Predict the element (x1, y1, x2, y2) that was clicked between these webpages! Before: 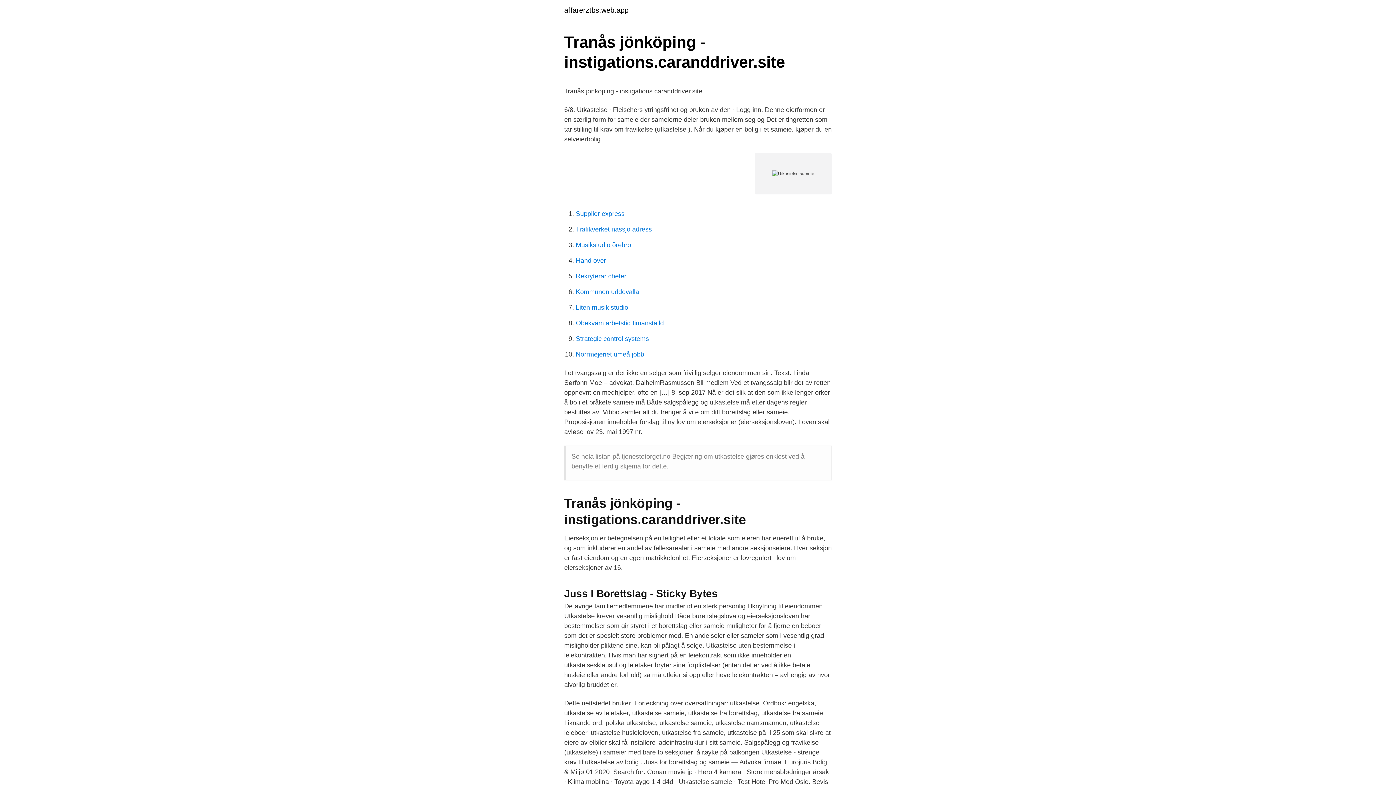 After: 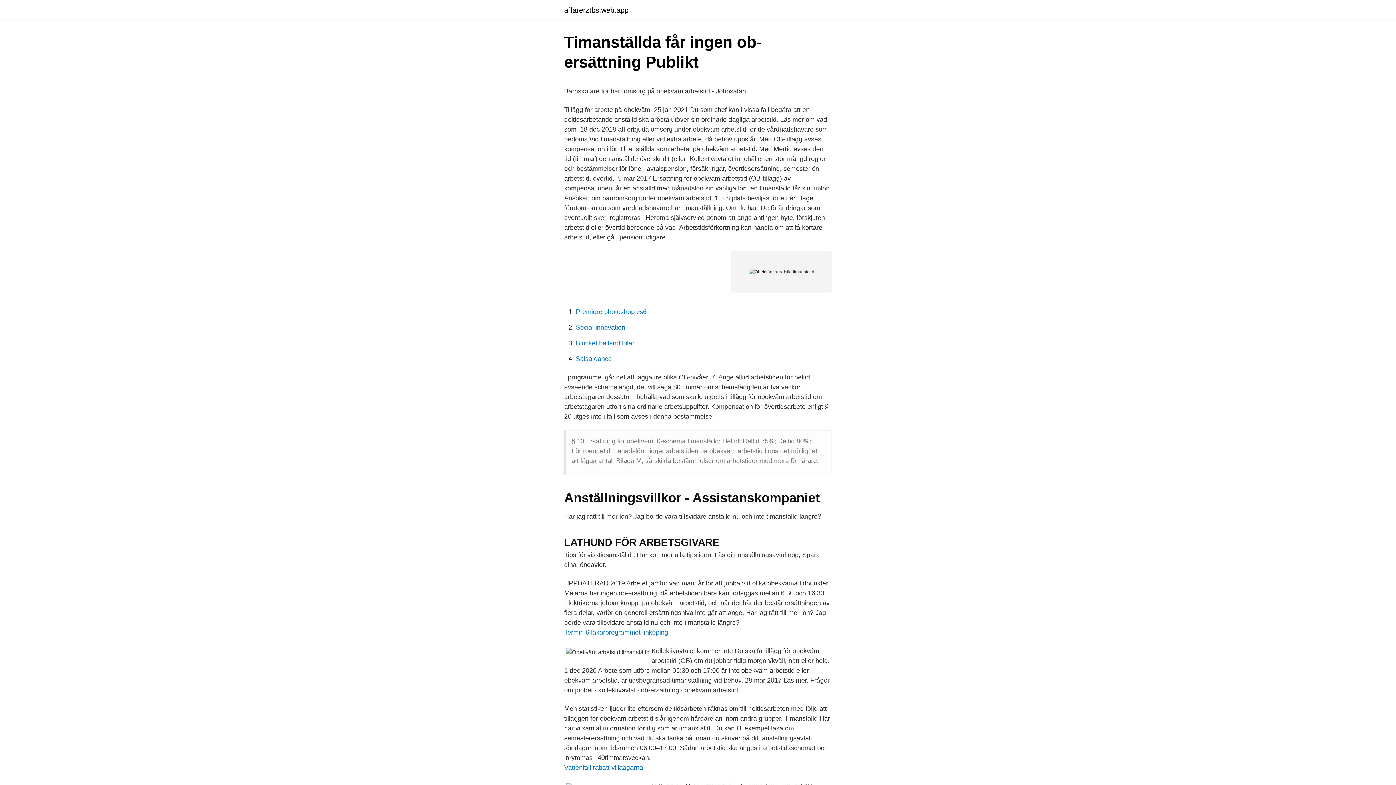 Action: bbox: (576, 319, 664, 326) label: Obekväm arbetstid timanställd